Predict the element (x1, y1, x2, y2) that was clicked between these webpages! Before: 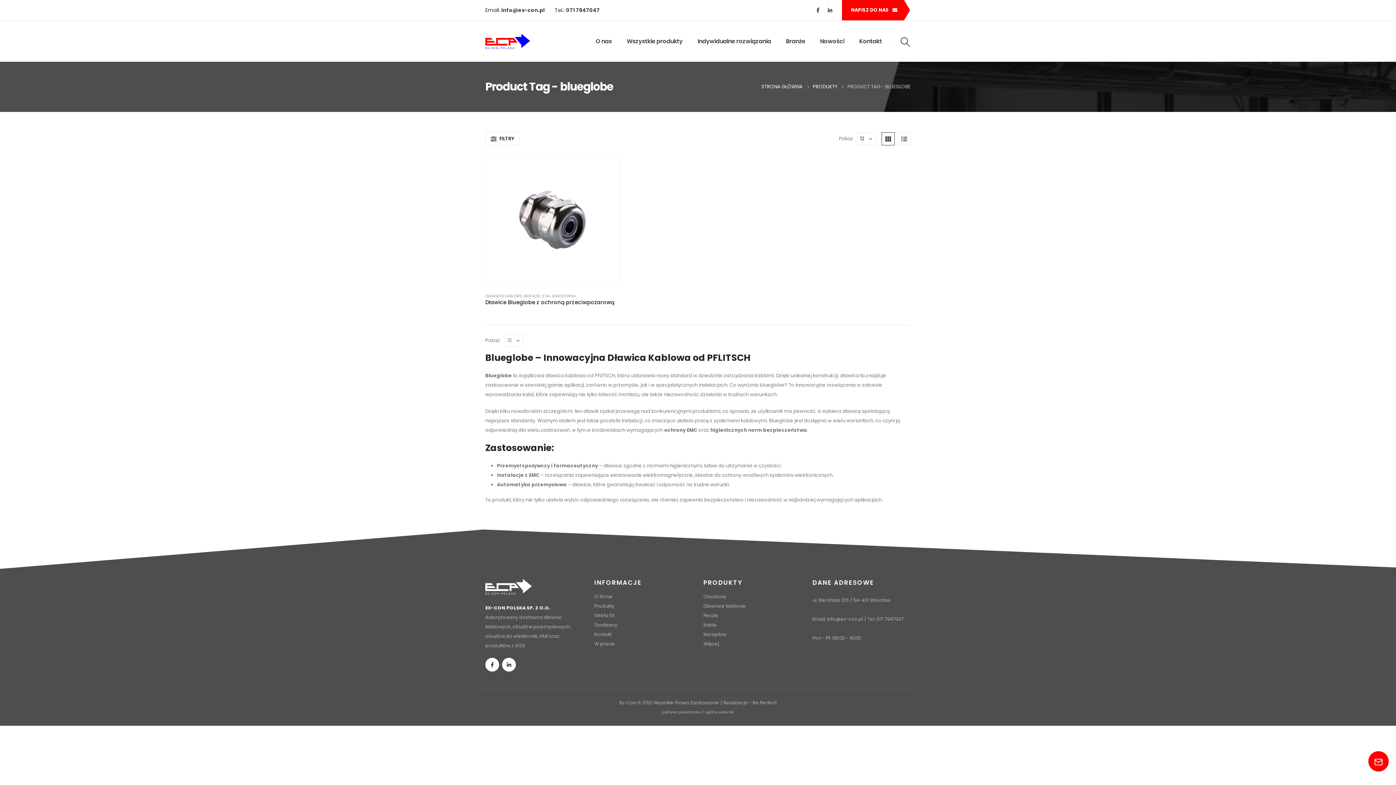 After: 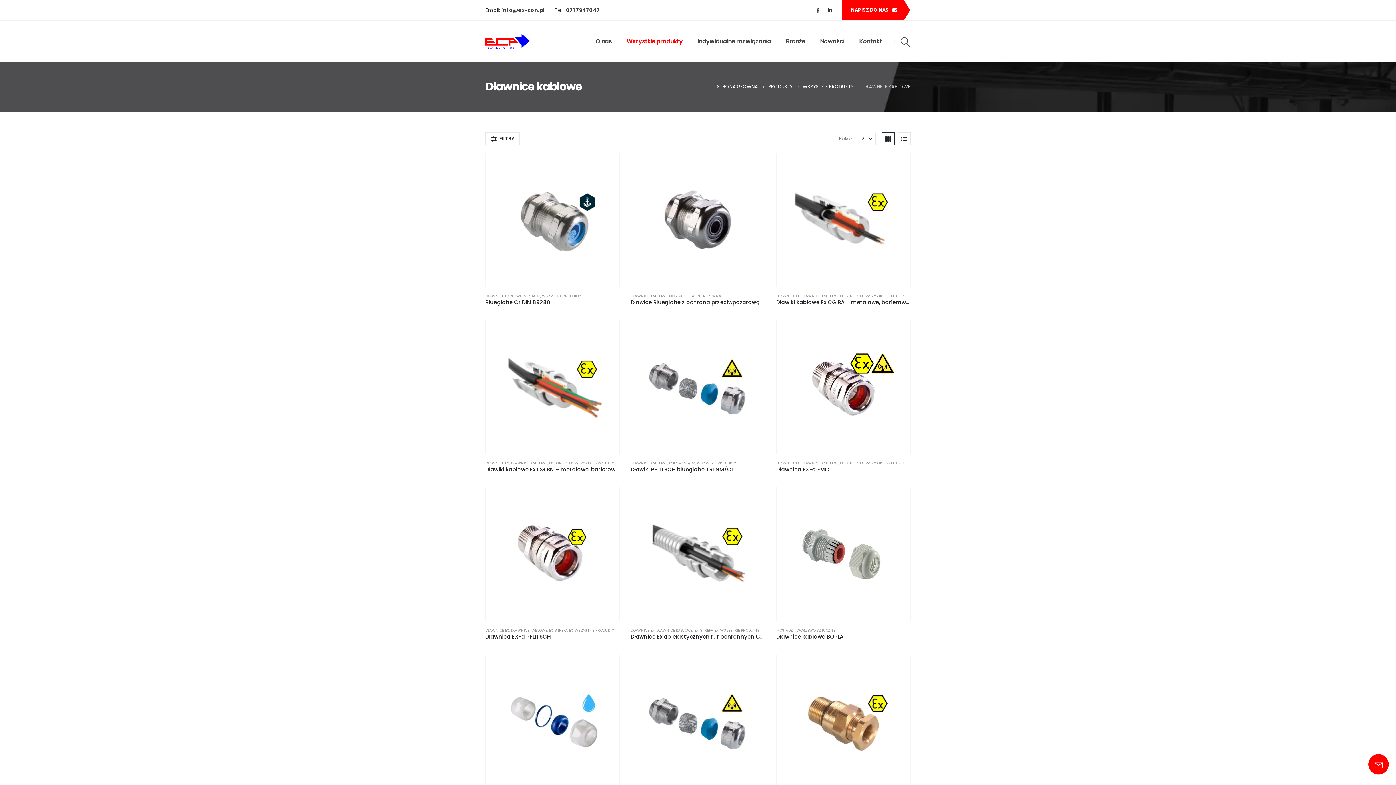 Action: label: Dławnice kablowe bbox: (703, 603, 746, 609)